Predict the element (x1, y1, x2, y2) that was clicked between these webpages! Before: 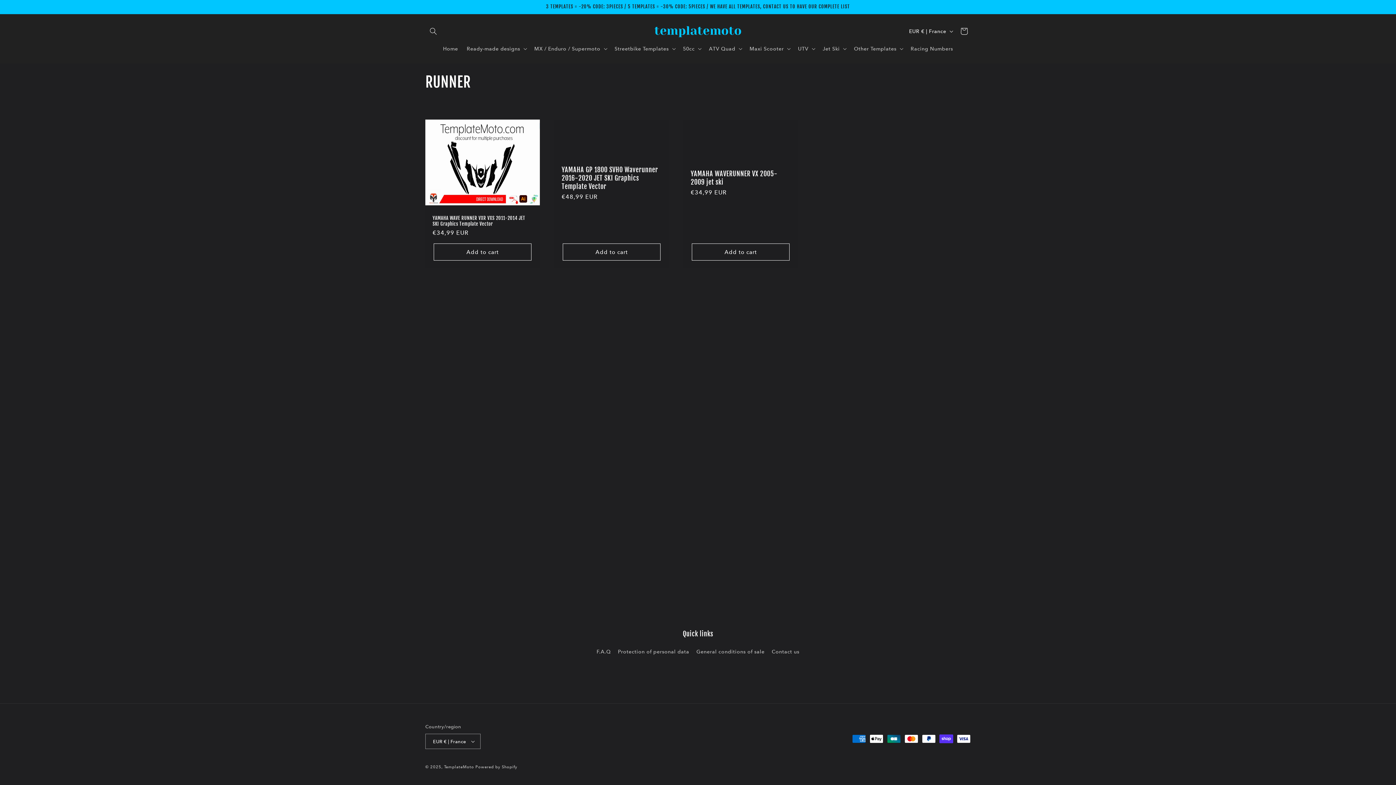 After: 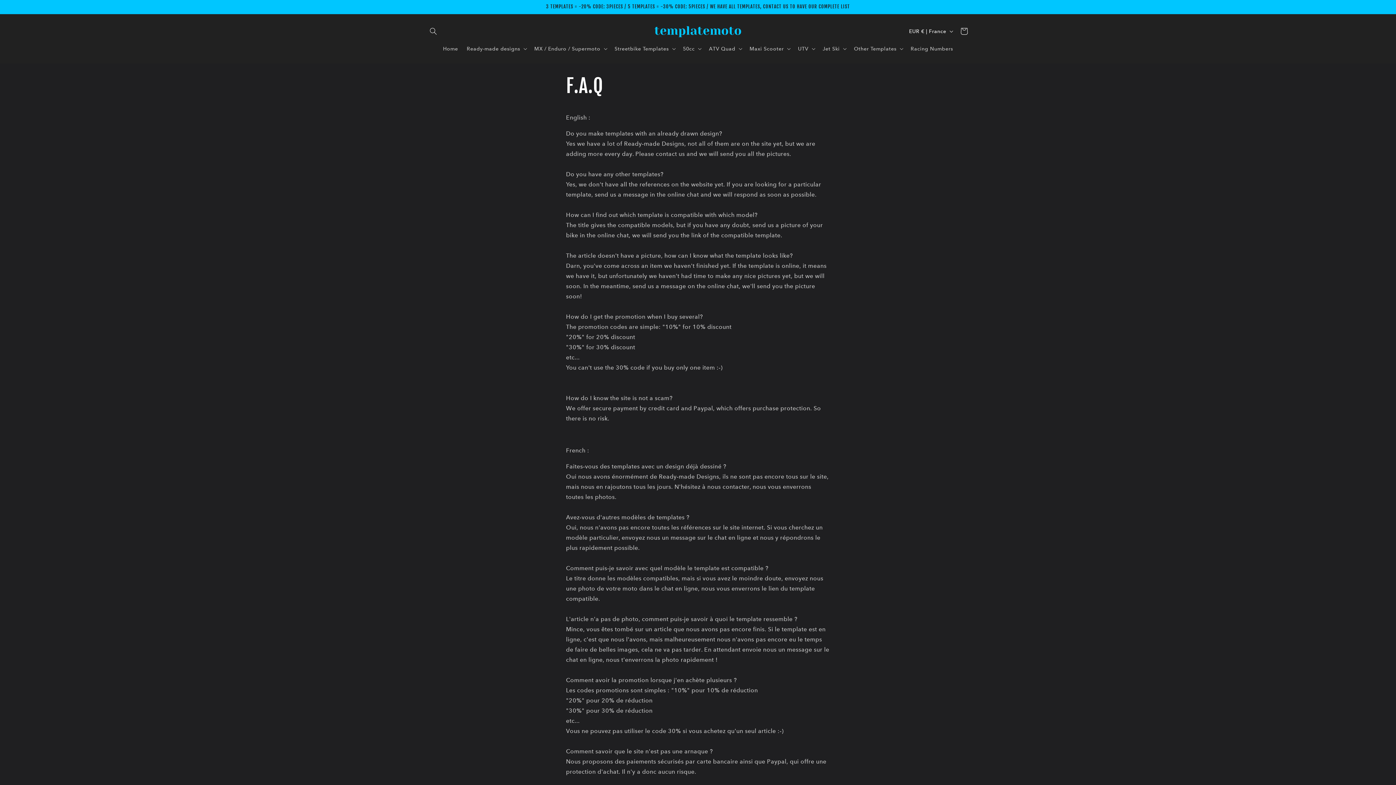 Action: label: F.A.Q bbox: (596, 647, 610, 658)